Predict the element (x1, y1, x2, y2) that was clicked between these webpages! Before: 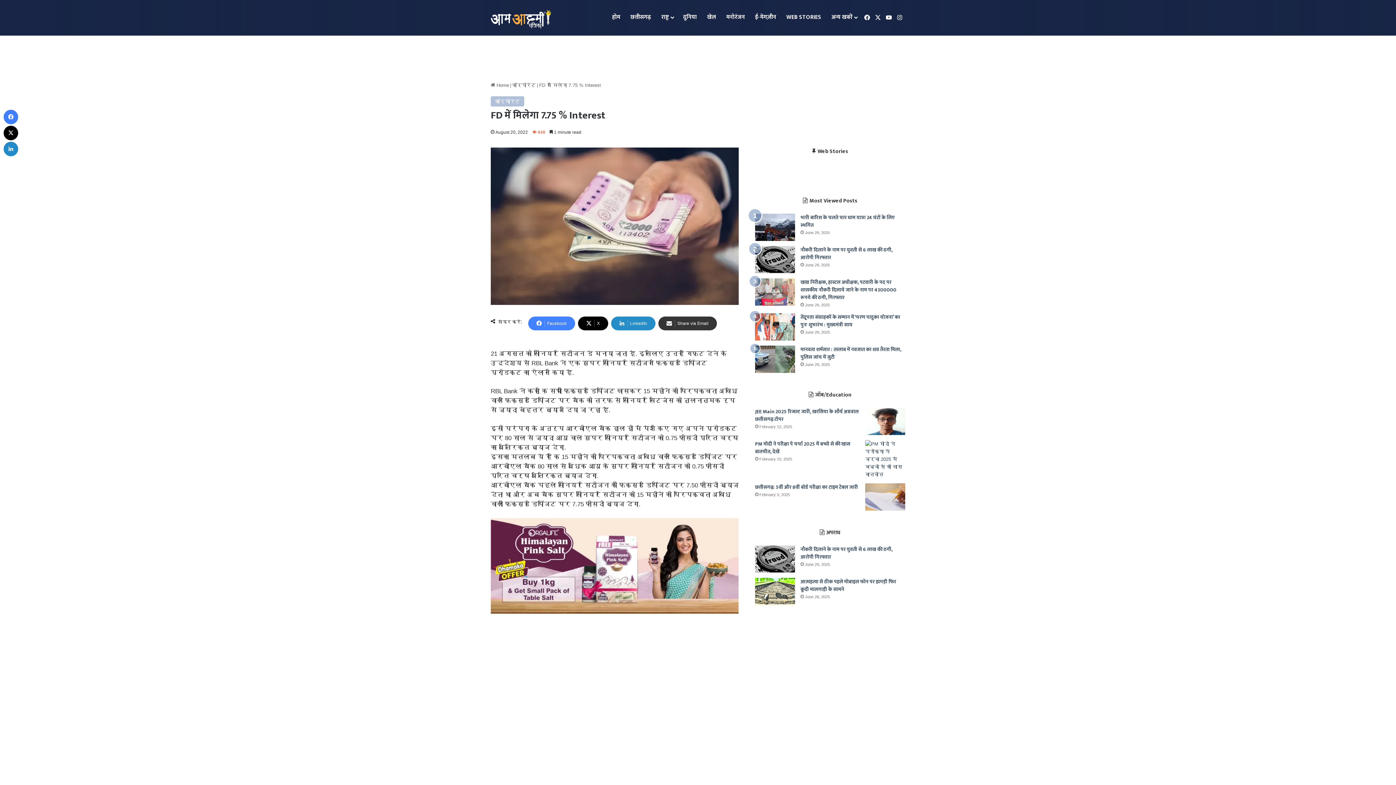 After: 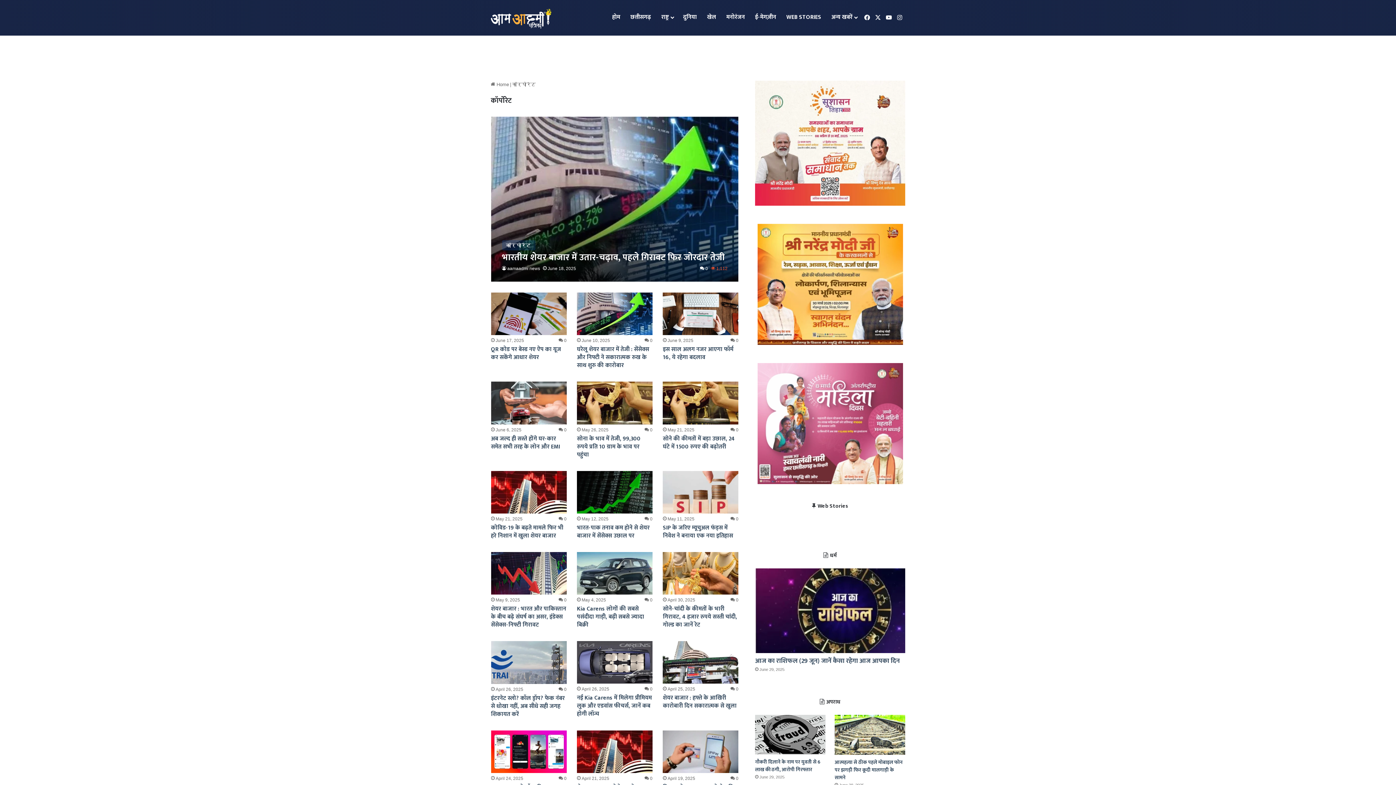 Action: bbox: (490, 96, 524, 106) label: कॉर्पोरेट